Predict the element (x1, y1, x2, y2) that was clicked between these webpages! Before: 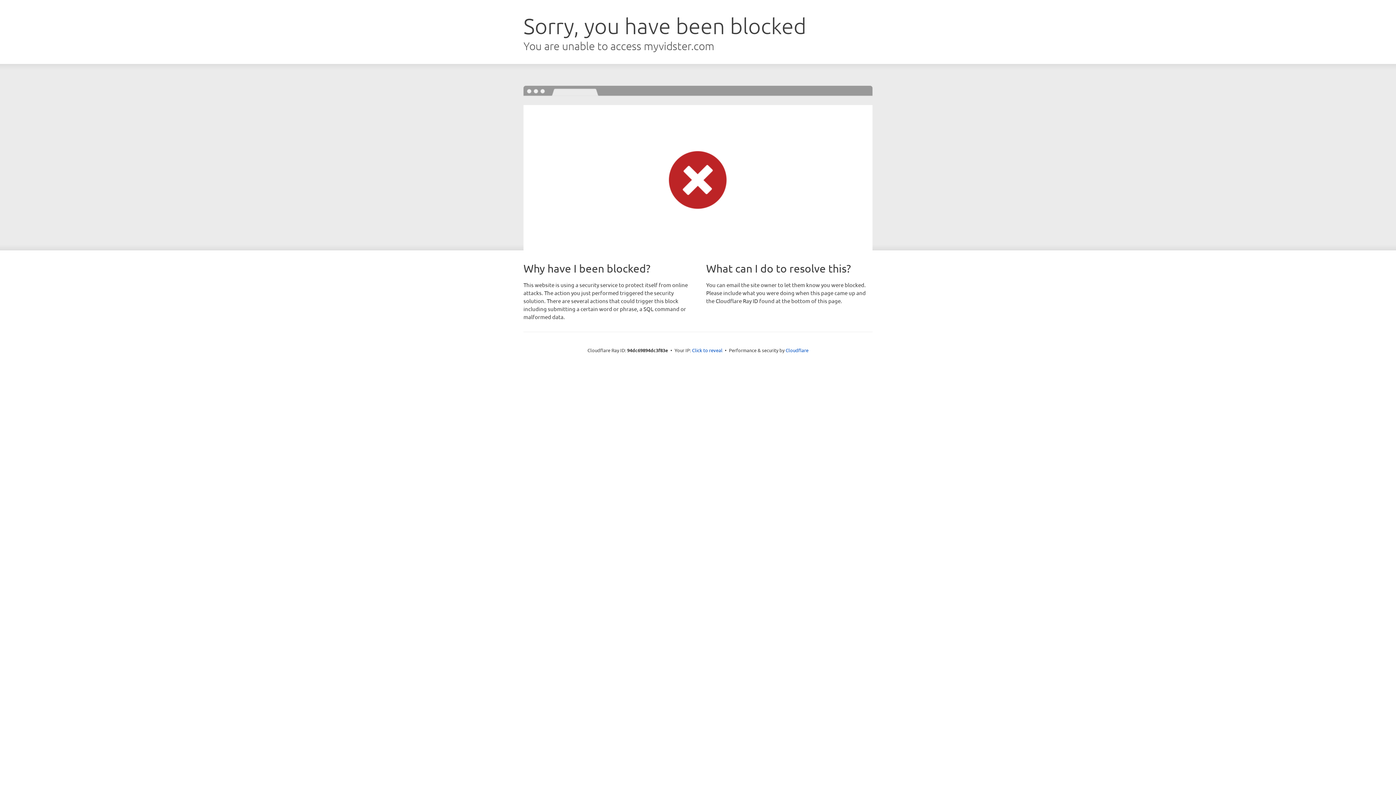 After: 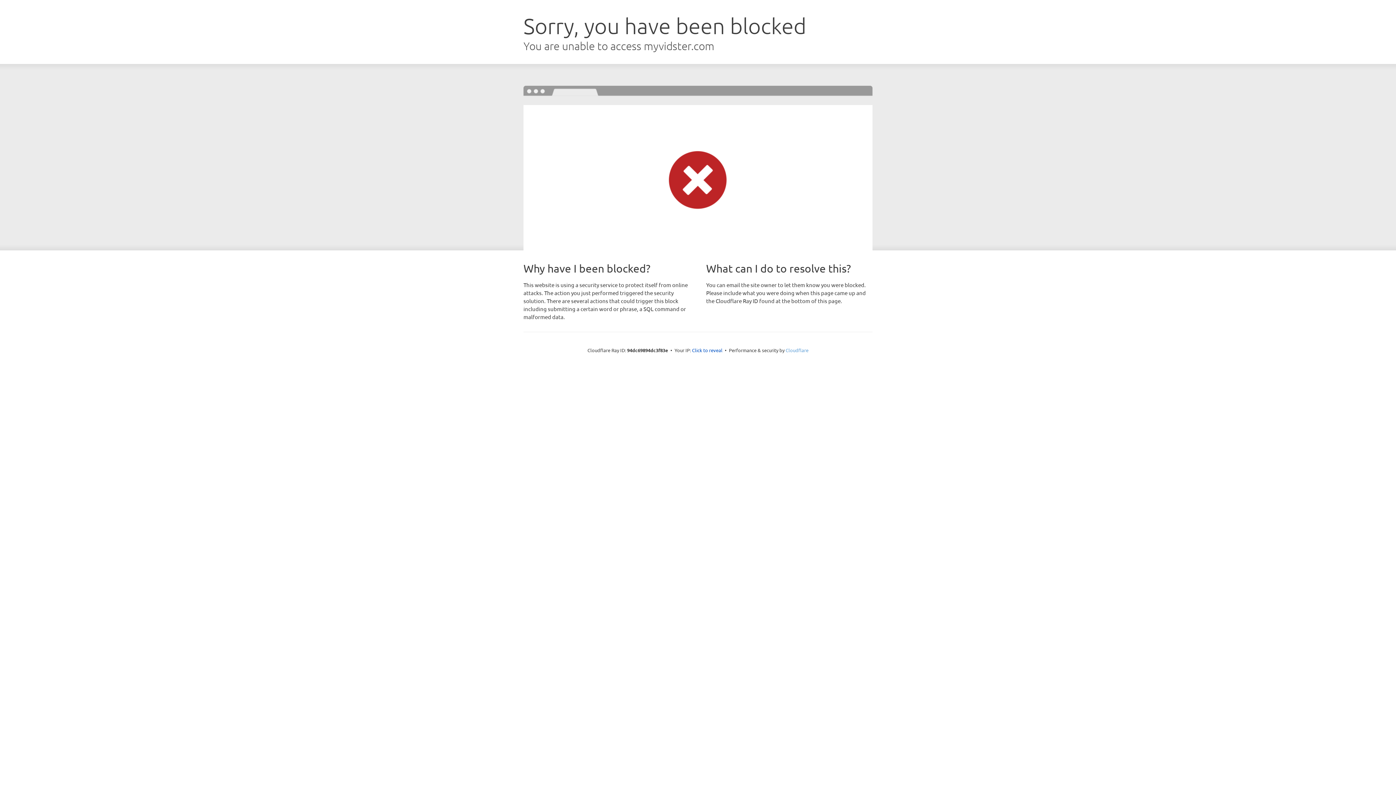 Action: bbox: (785, 347, 808, 353) label: Cloudflare